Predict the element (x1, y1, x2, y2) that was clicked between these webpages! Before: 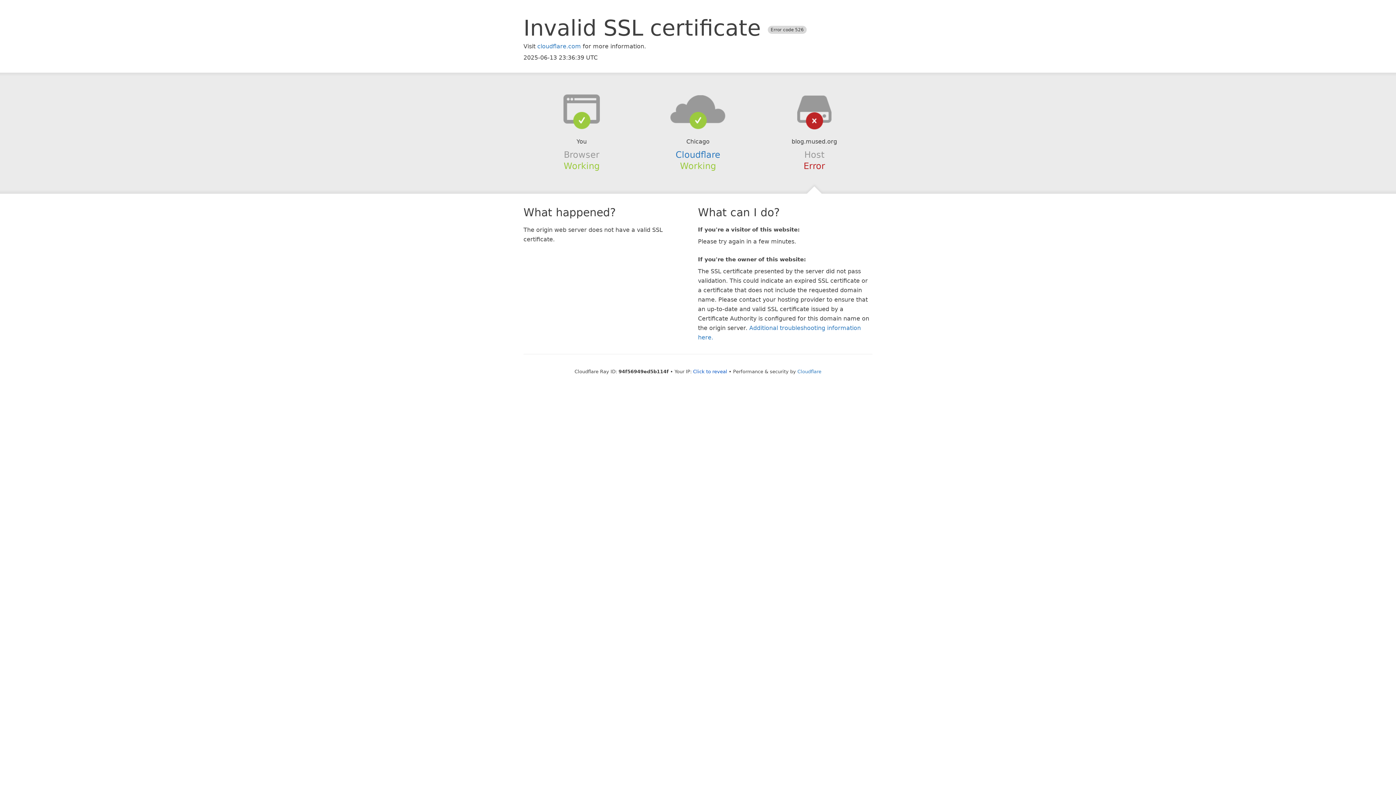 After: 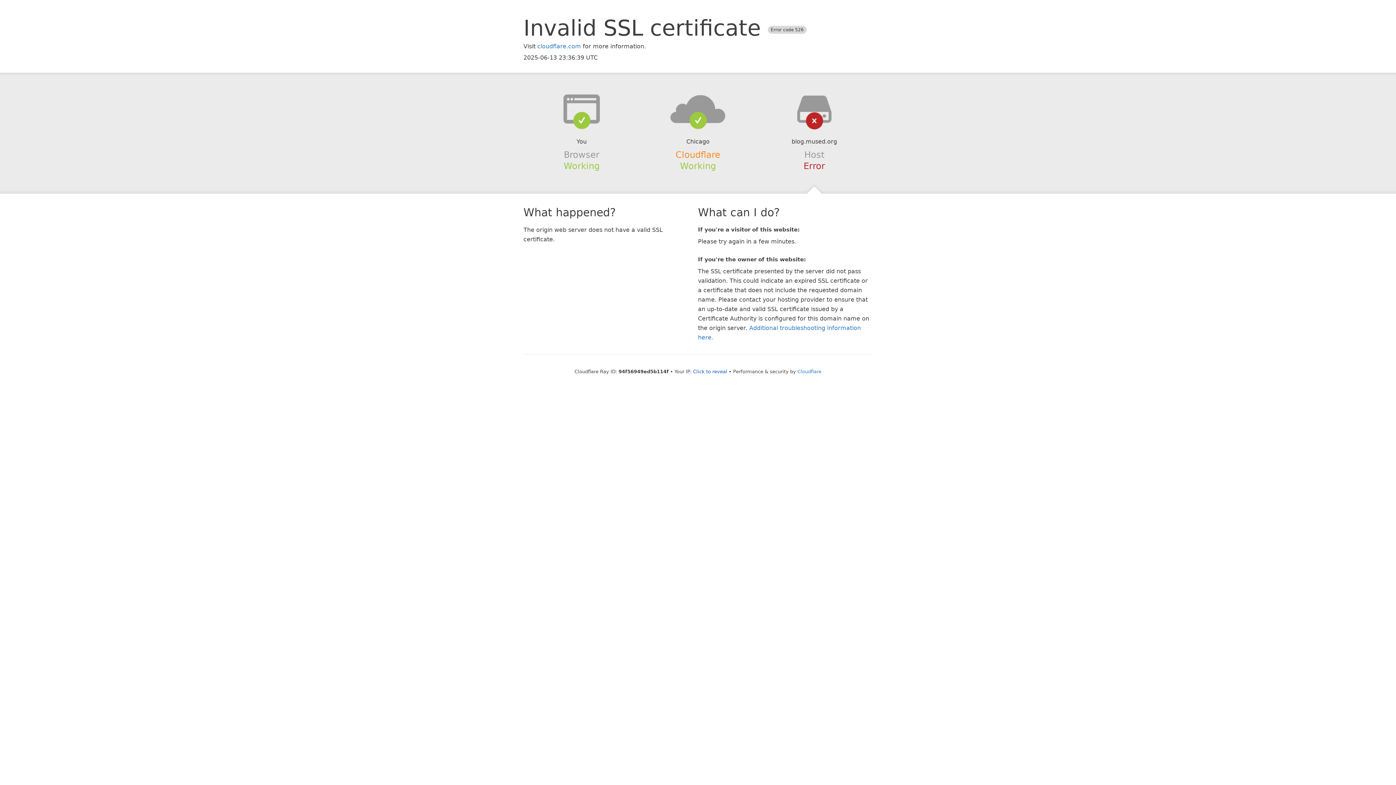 Action: label: Cloudflare bbox: (675, 149, 720, 159)